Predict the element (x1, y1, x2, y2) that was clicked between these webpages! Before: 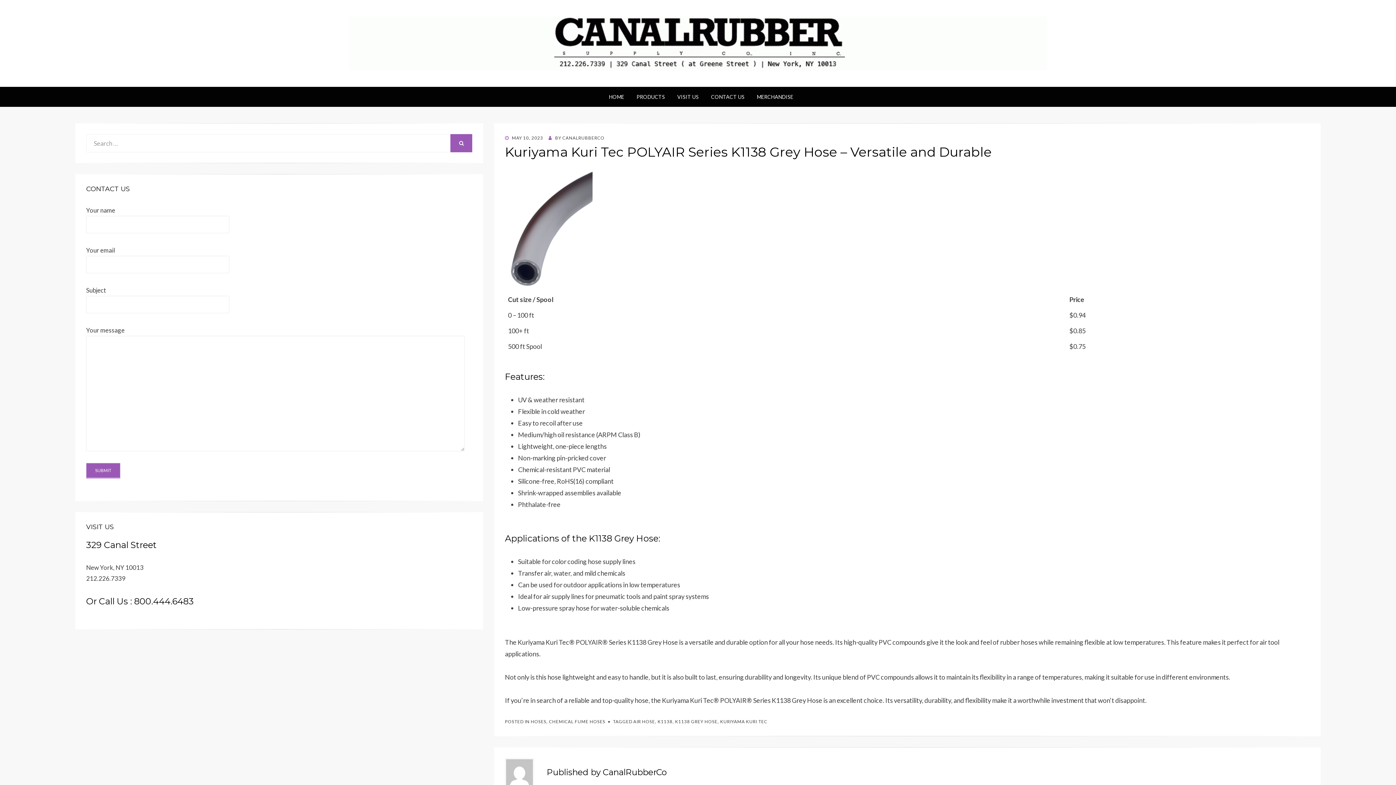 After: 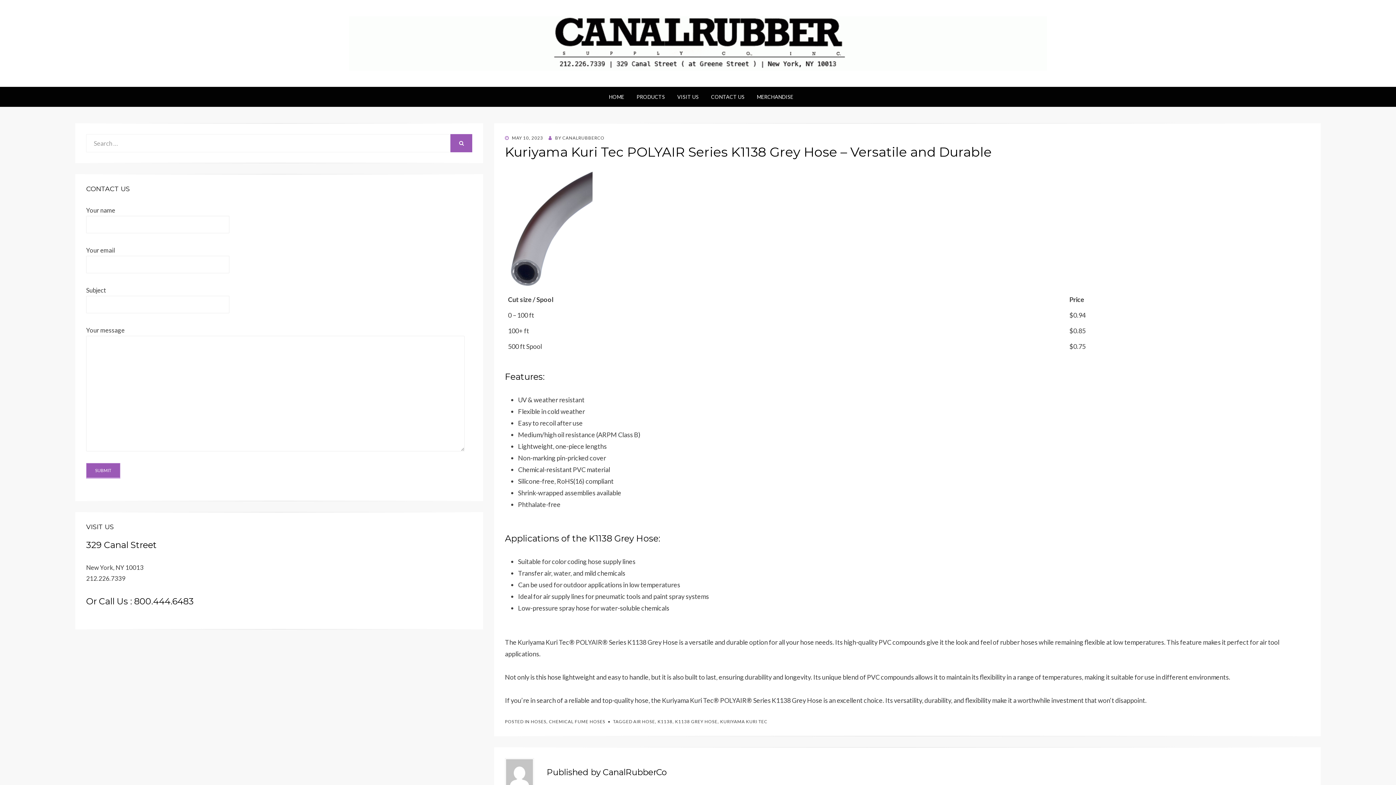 Action: label:  MAY 10, 2023 bbox: (505, 135, 543, 140)